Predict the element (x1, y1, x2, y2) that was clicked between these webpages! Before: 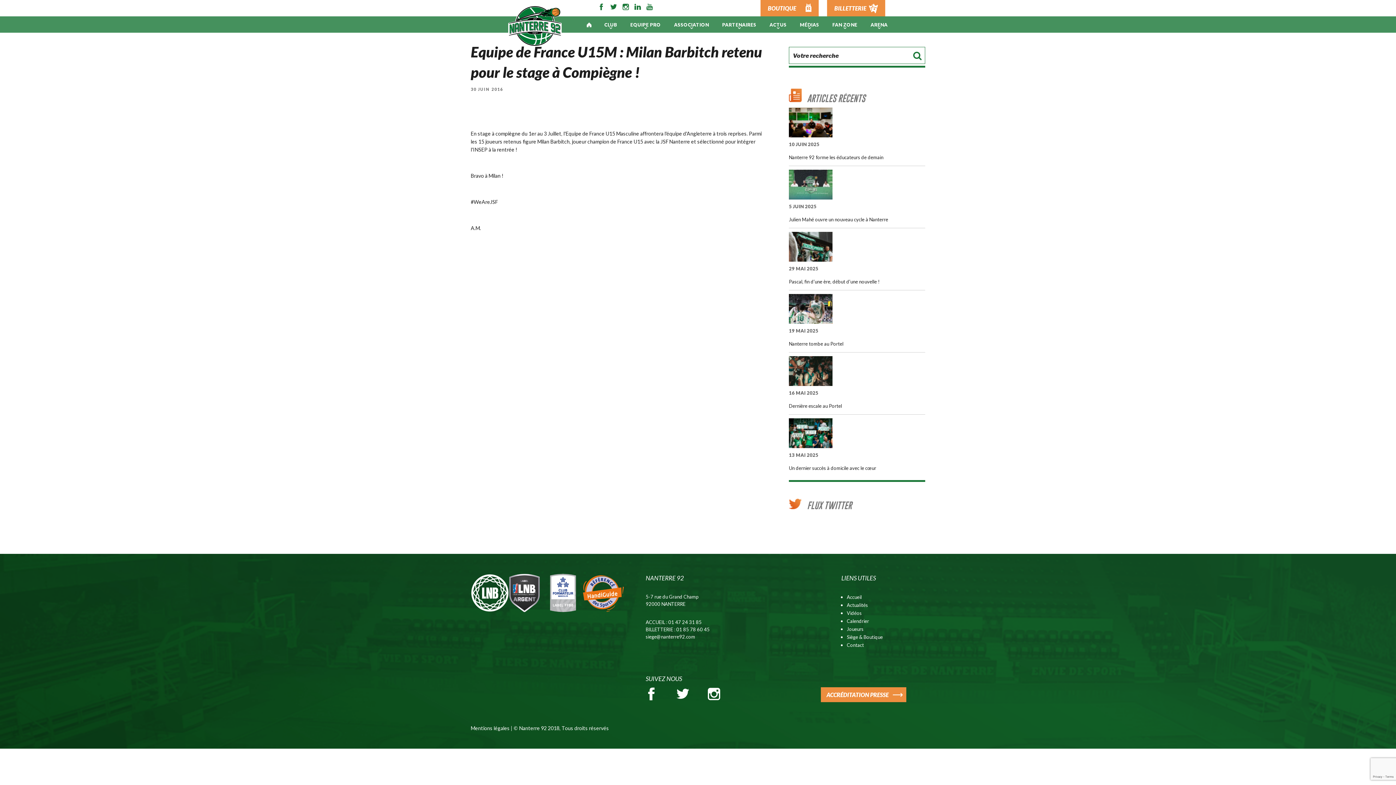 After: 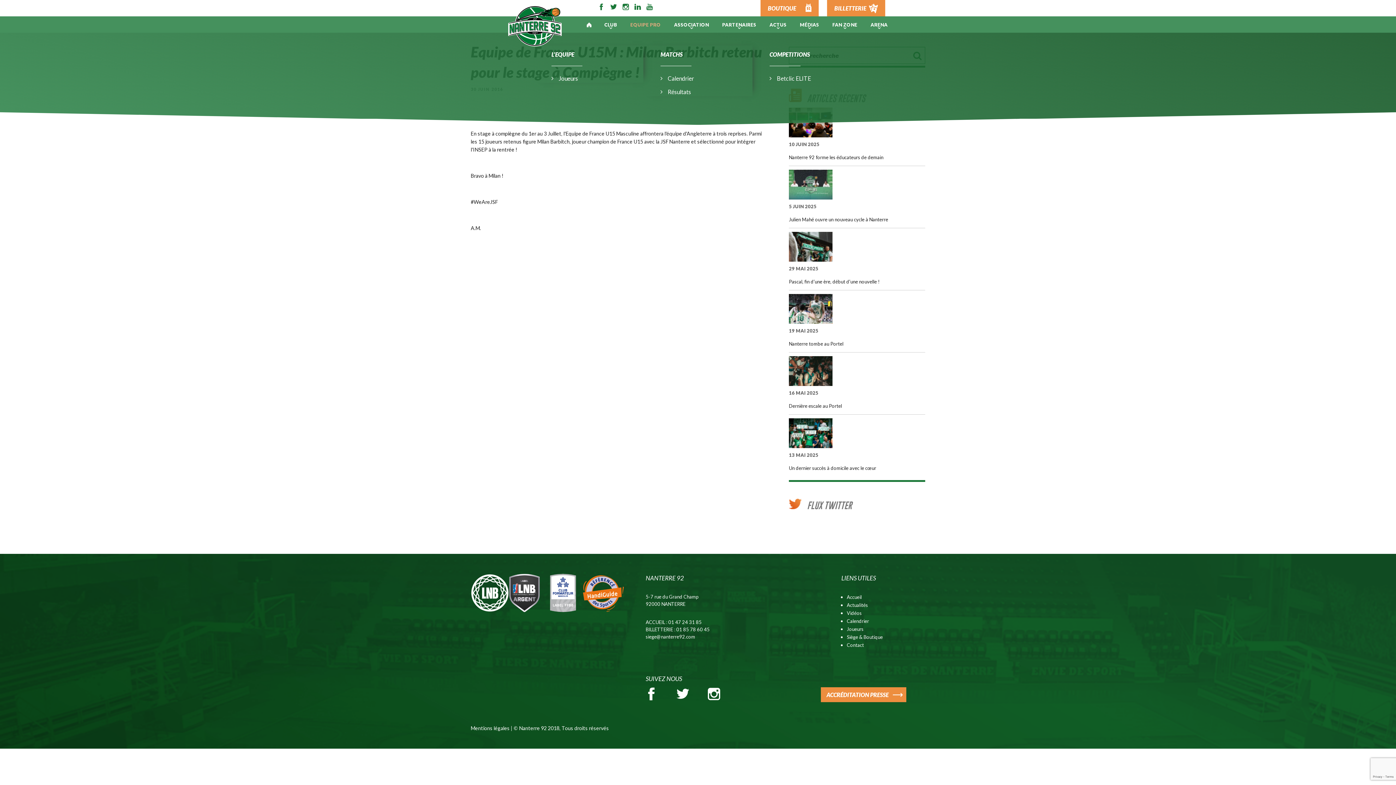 Action: bbox: (624, 16, 666, 33) label: EQUIPE PRO